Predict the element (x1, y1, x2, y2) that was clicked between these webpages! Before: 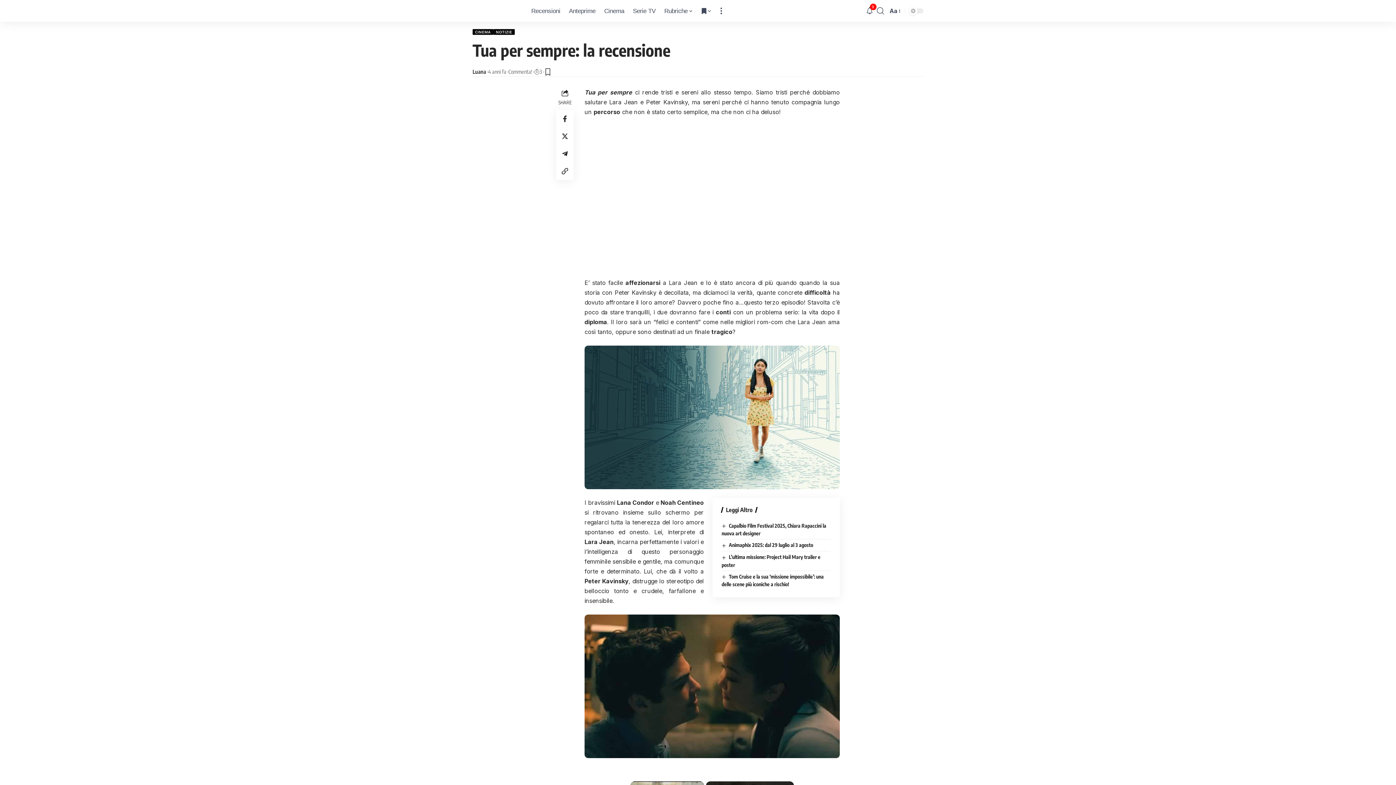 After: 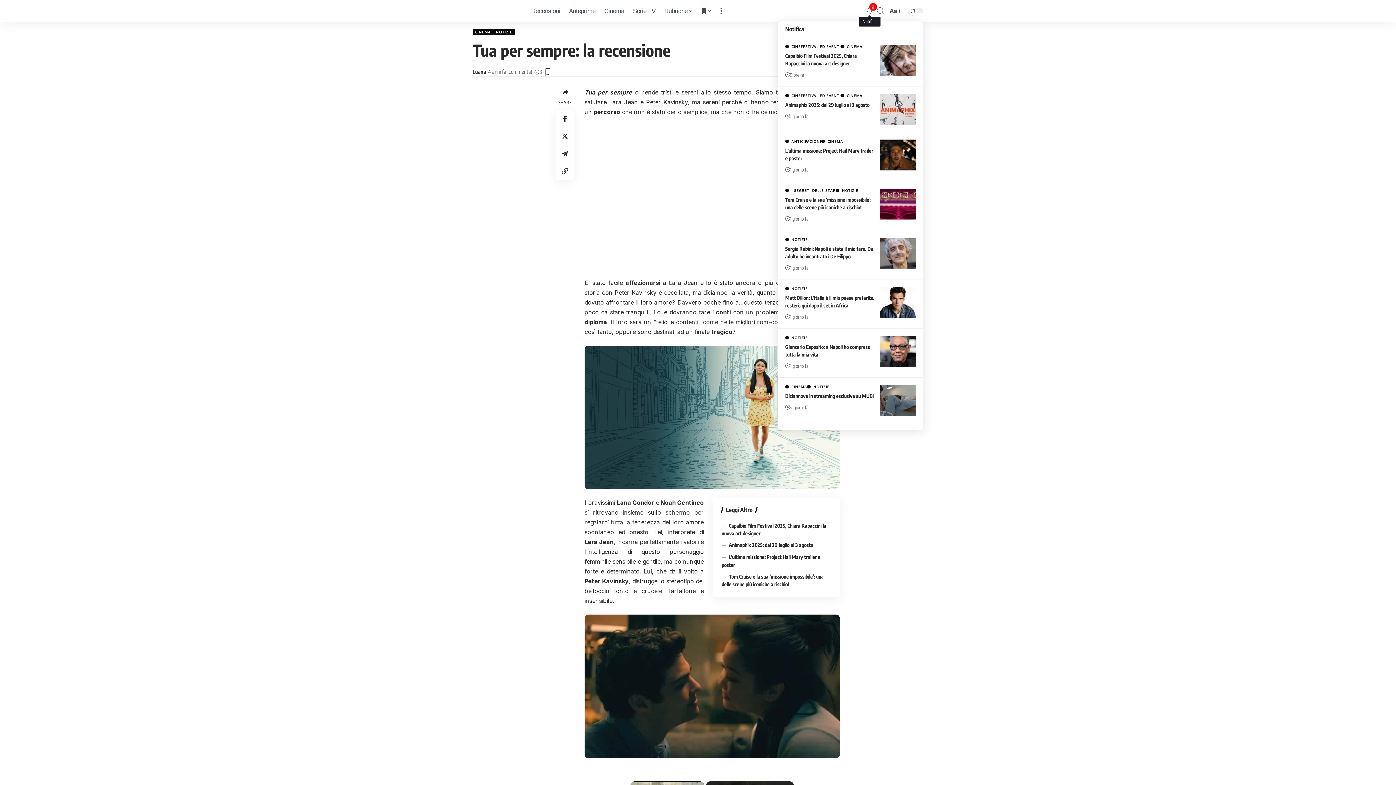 Action: bbox: (866, 6, 873, 14) label: notification